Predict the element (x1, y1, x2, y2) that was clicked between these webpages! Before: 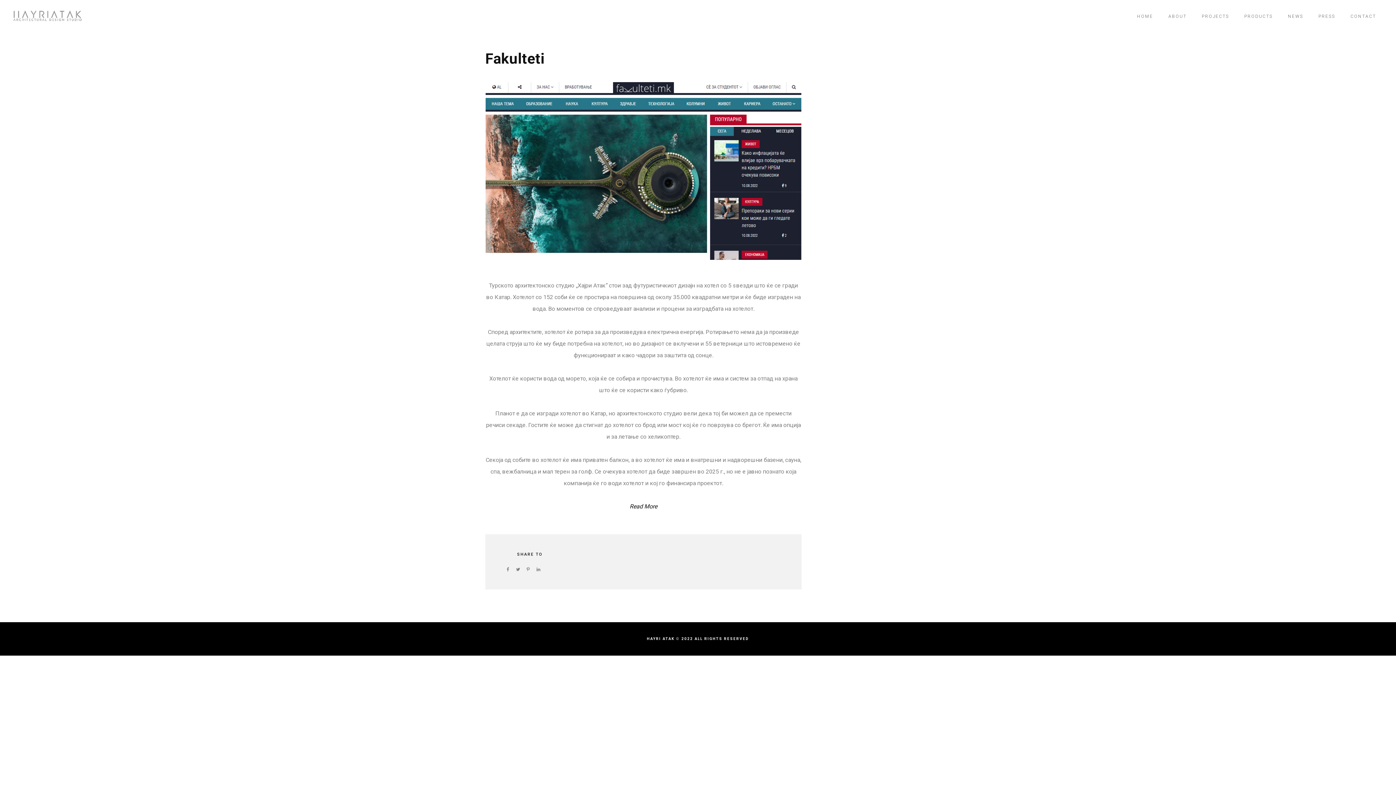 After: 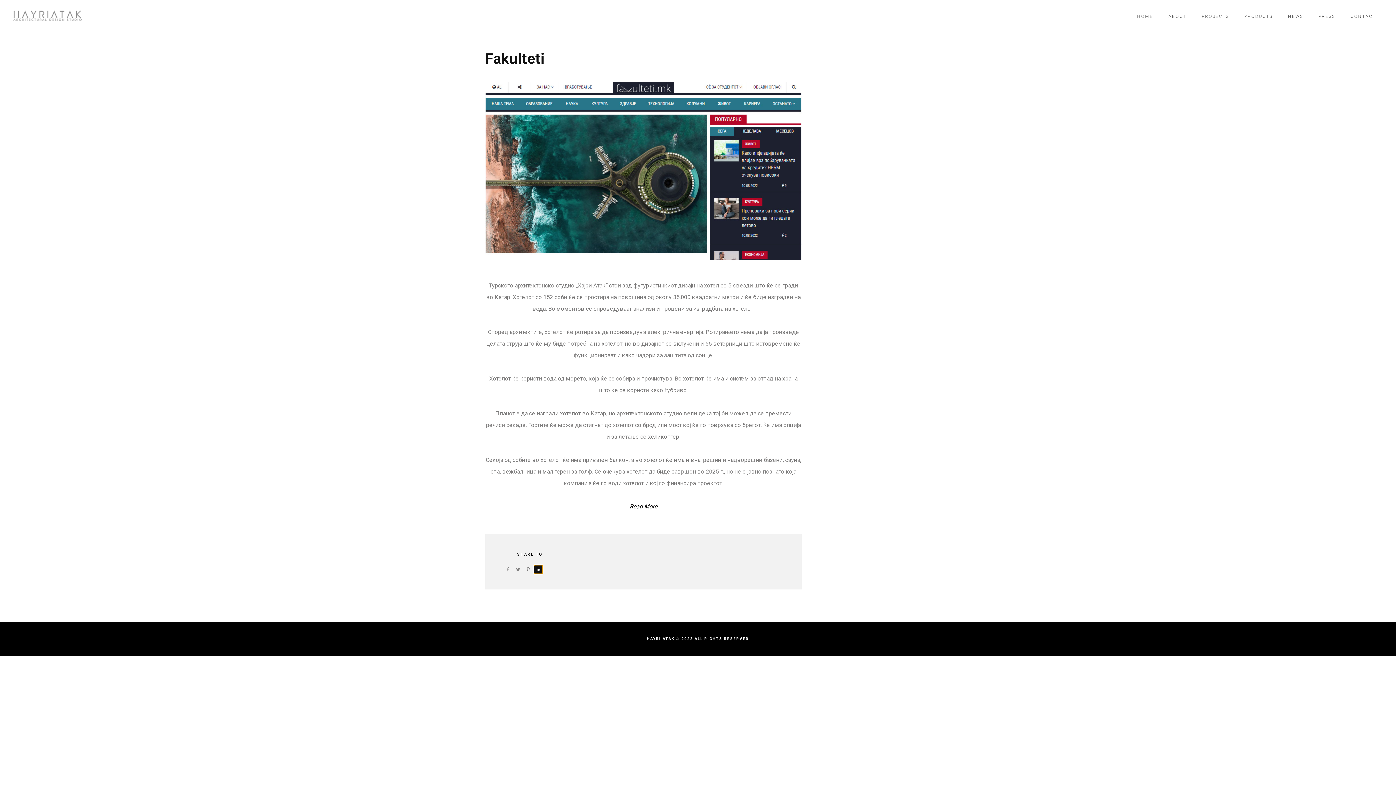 Action: bbox: (534, 565, 542, 574)